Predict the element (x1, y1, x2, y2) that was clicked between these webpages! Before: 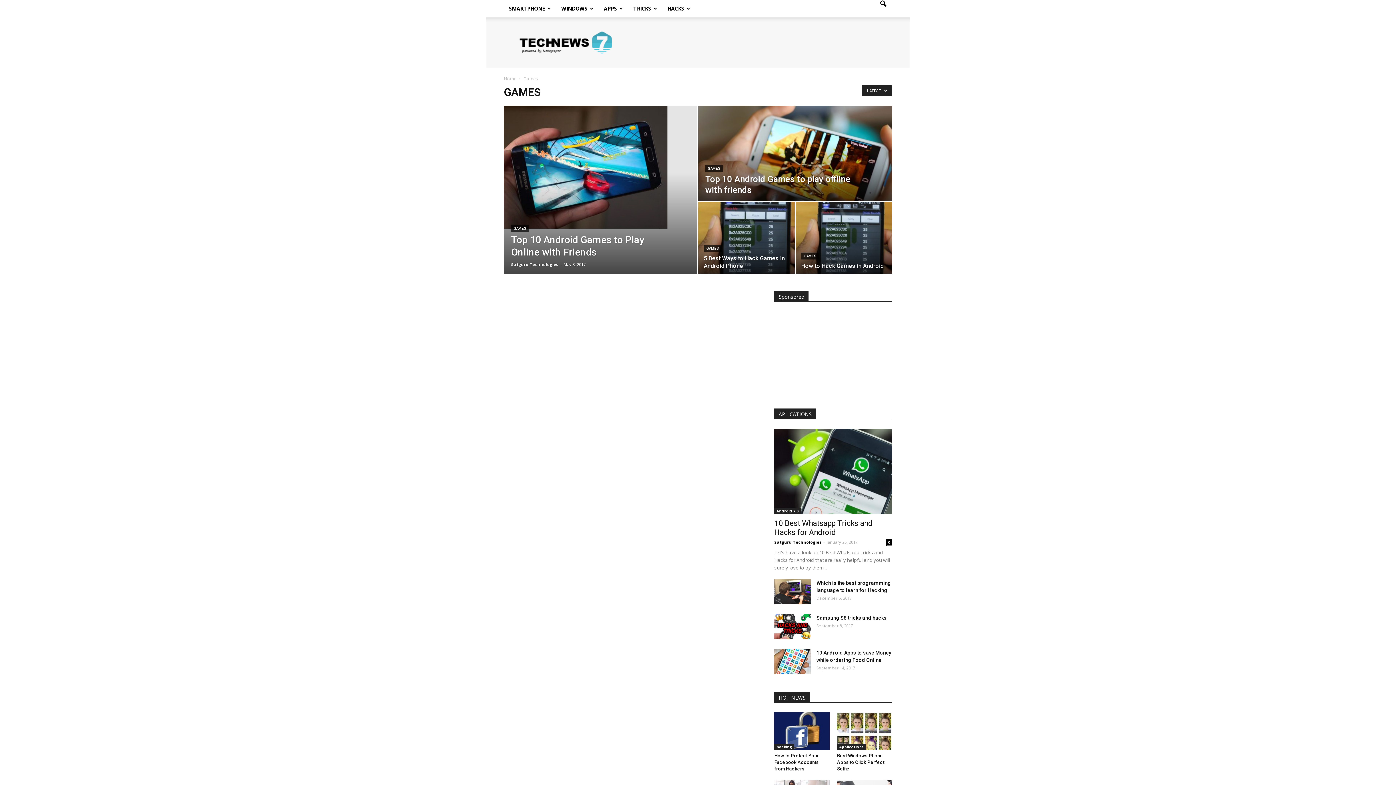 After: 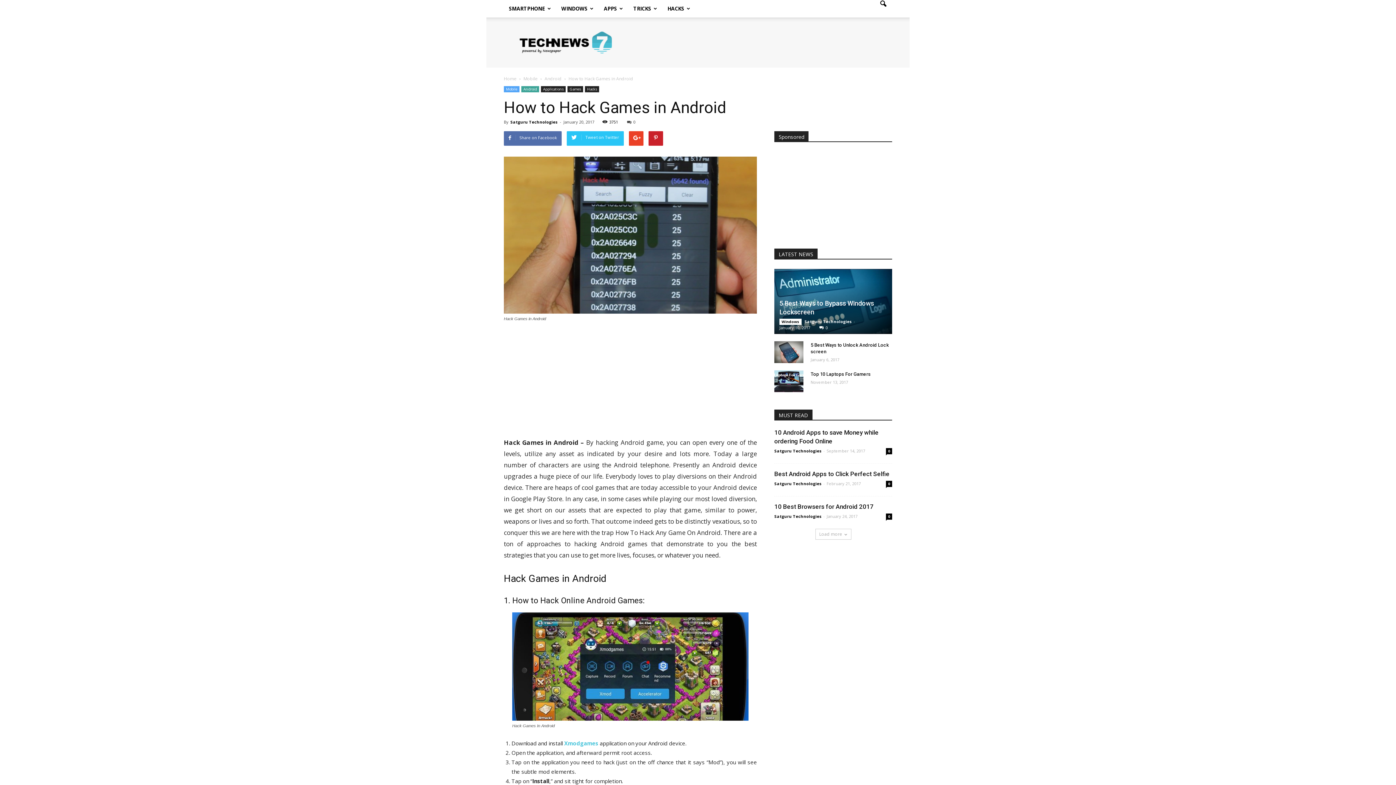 Action: bbox: (796, 201, 892, 273)